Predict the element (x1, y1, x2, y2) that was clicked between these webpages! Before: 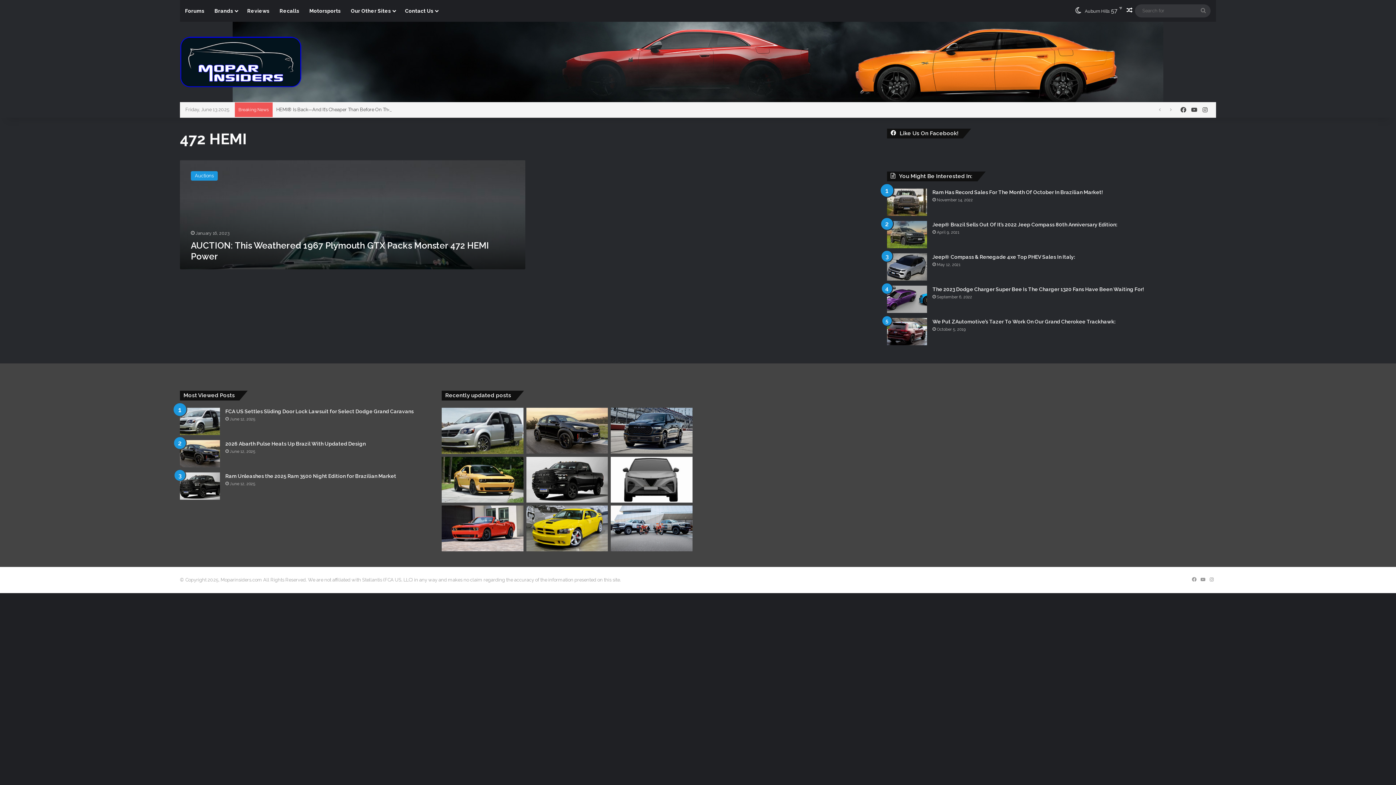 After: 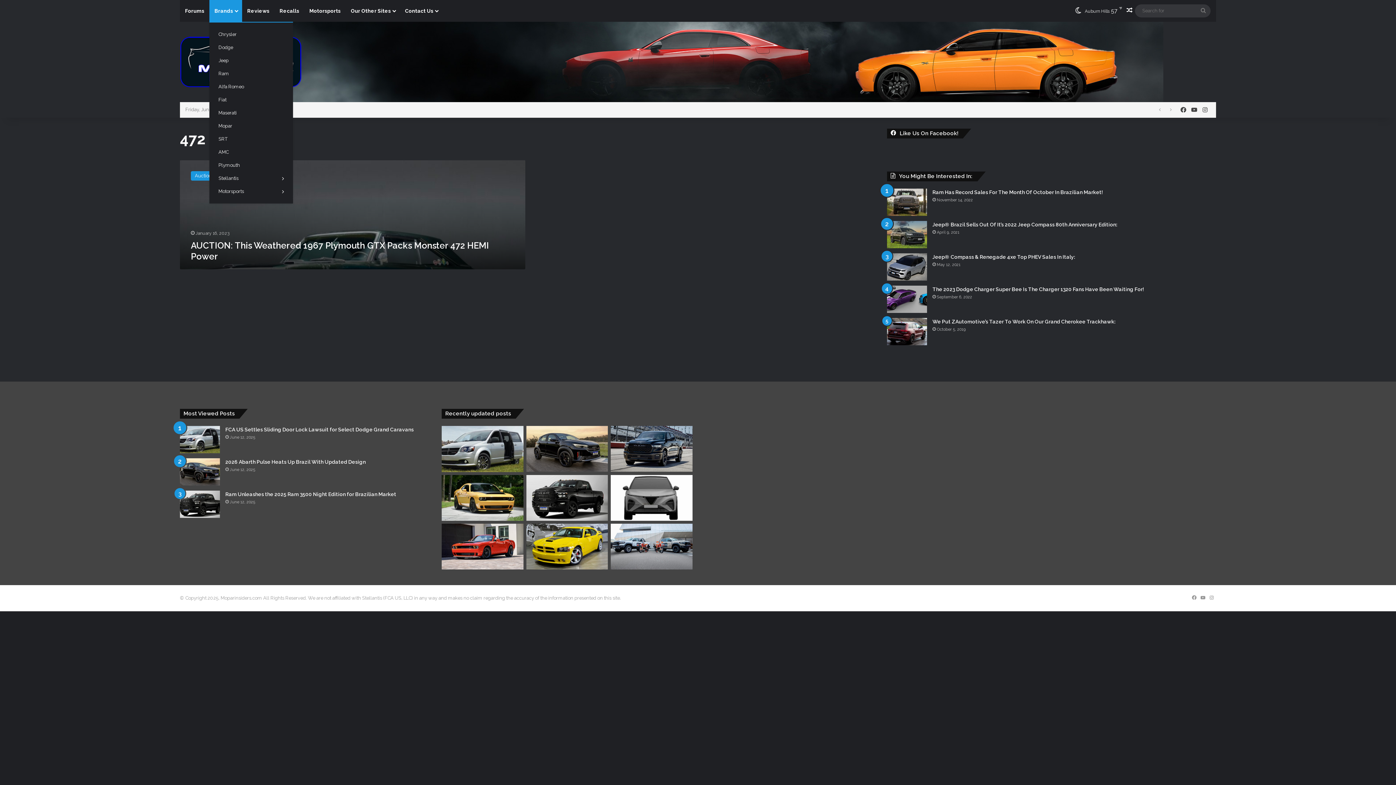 Action: bbox: (209, 0, 242, 21) label: Brands